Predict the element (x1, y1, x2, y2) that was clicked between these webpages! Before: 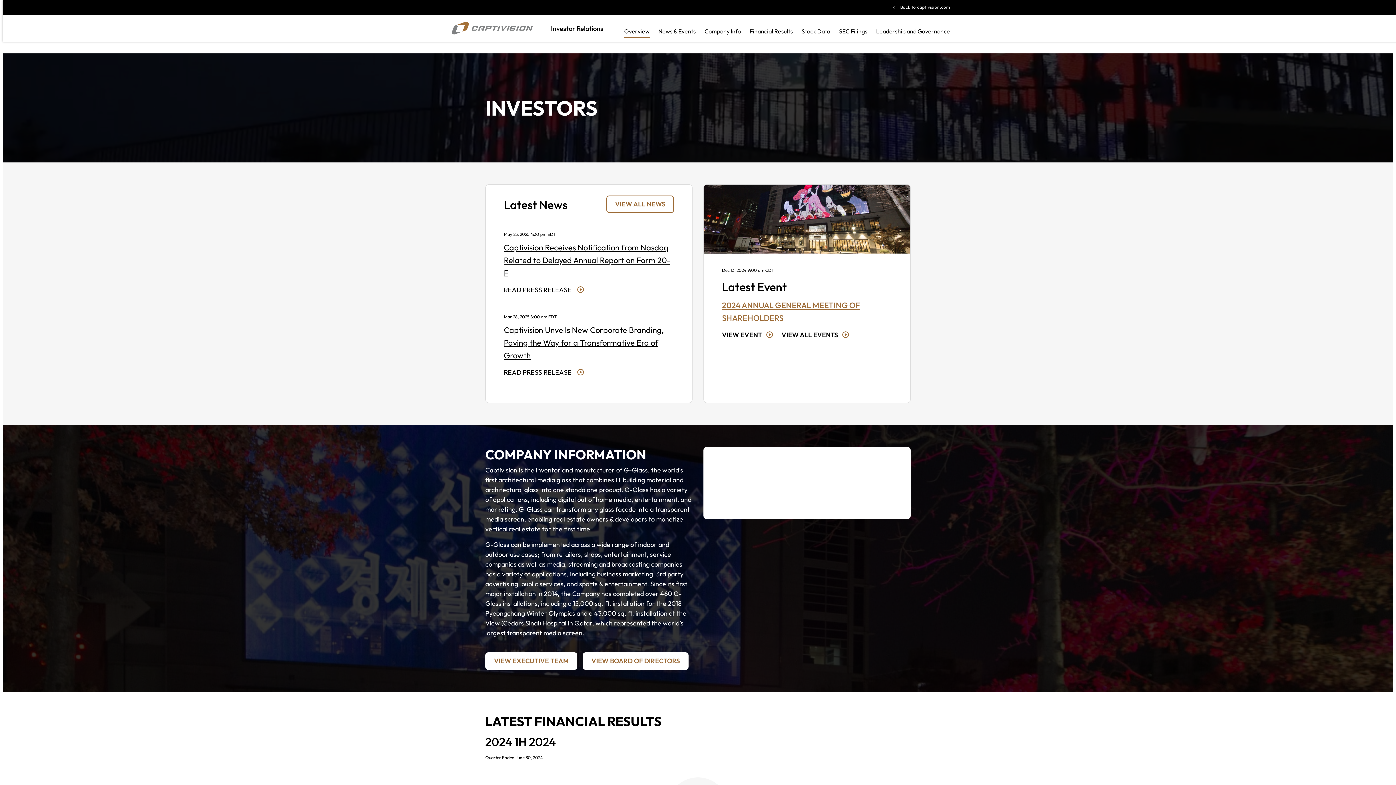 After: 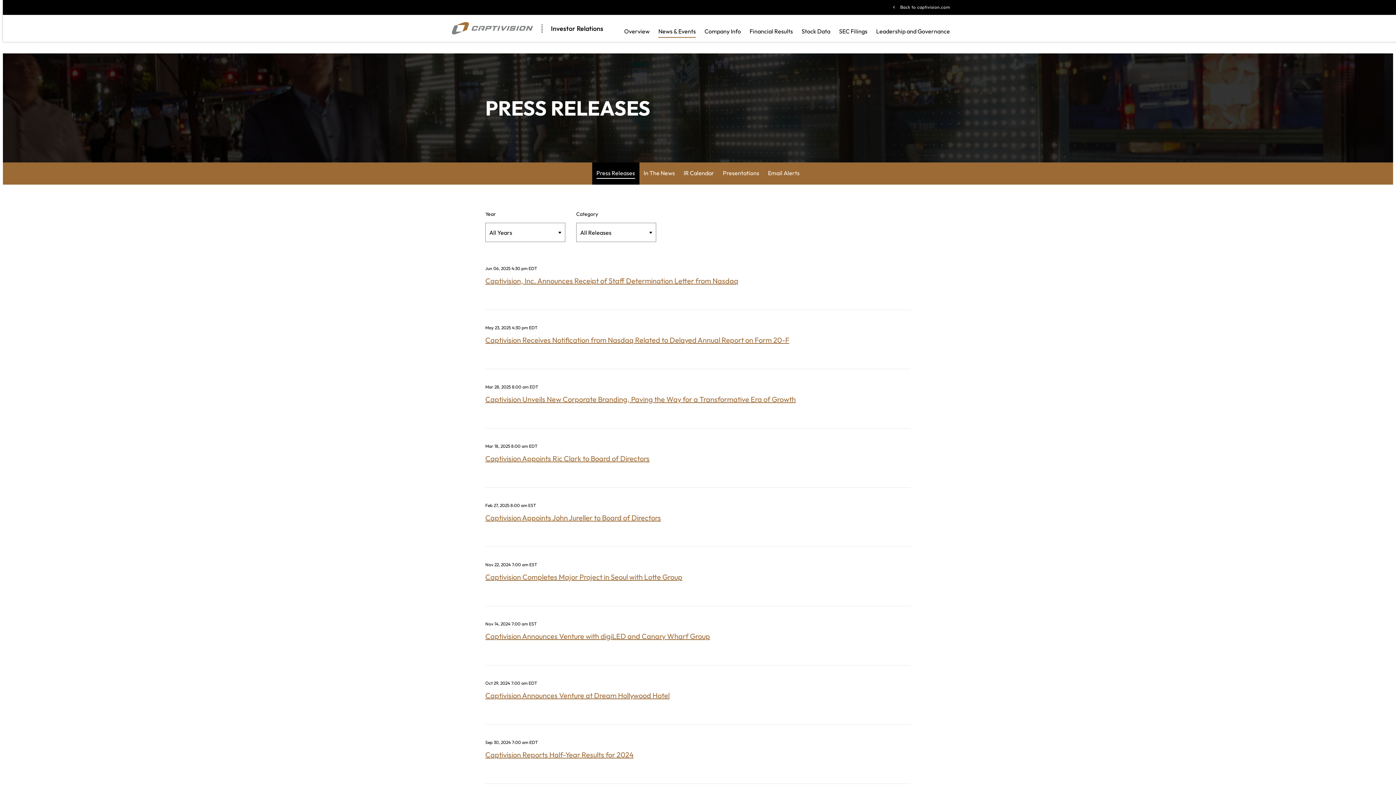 Action: bbox: (606, 195, 674, 213) label: VIEW ALL NEWS